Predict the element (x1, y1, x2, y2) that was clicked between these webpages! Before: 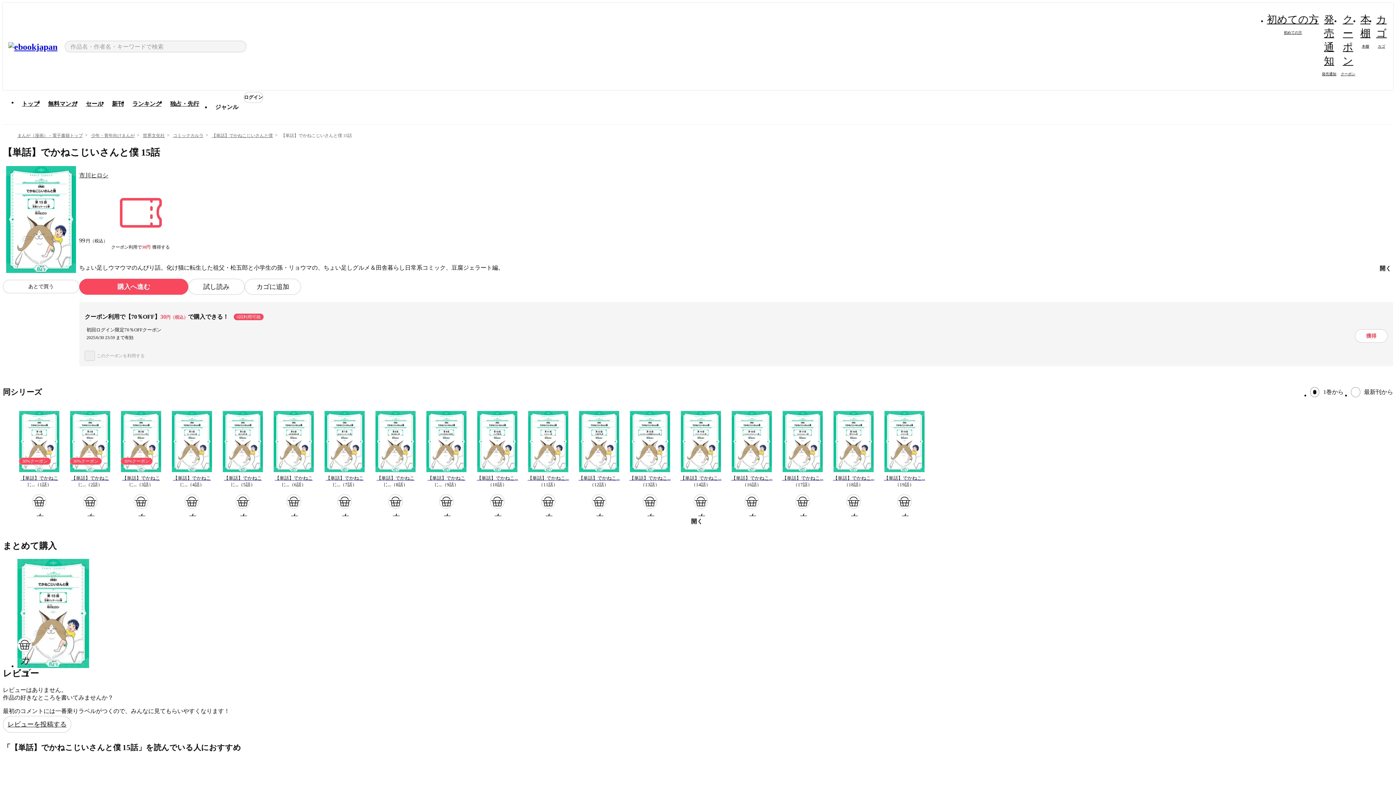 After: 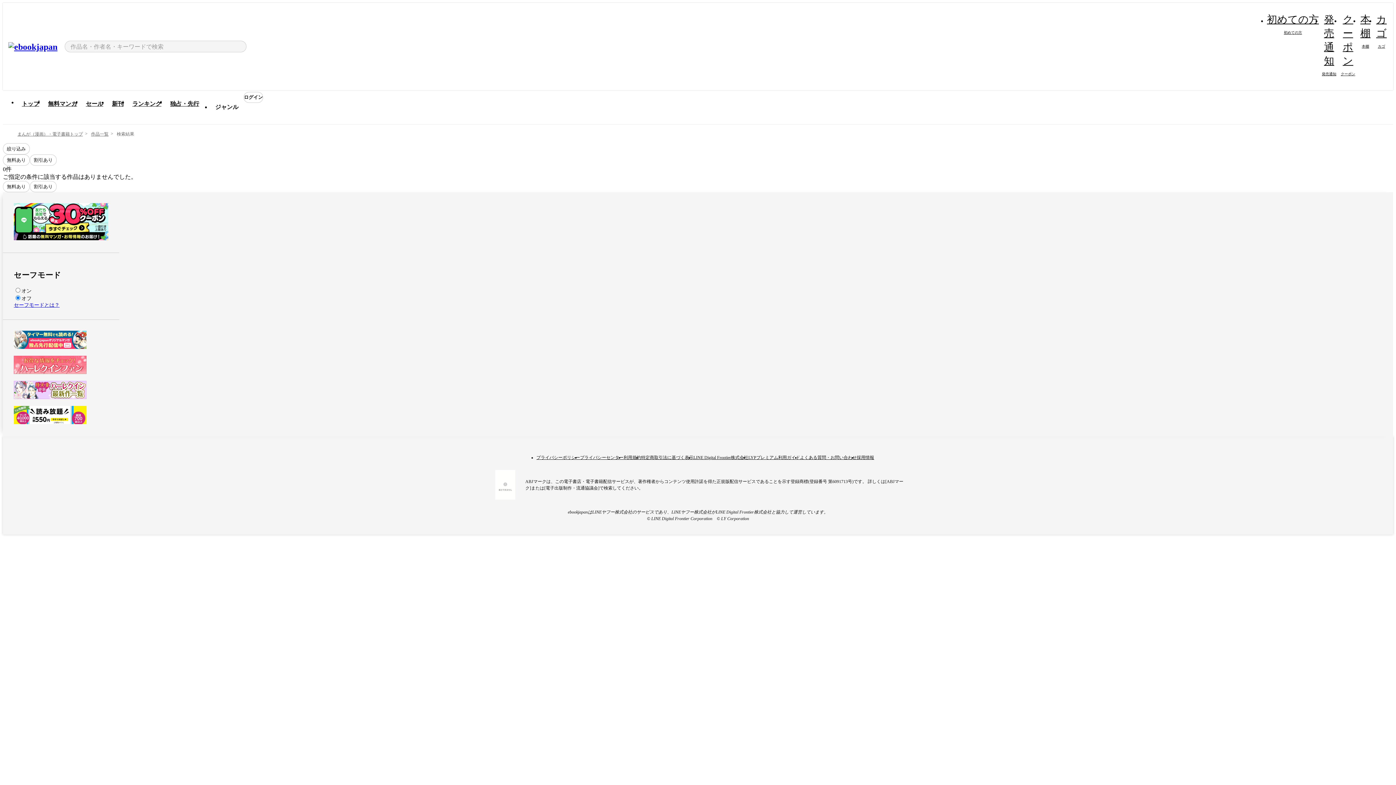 Action: label: コミックカルラ bbox: (173, 133, 203, 138)